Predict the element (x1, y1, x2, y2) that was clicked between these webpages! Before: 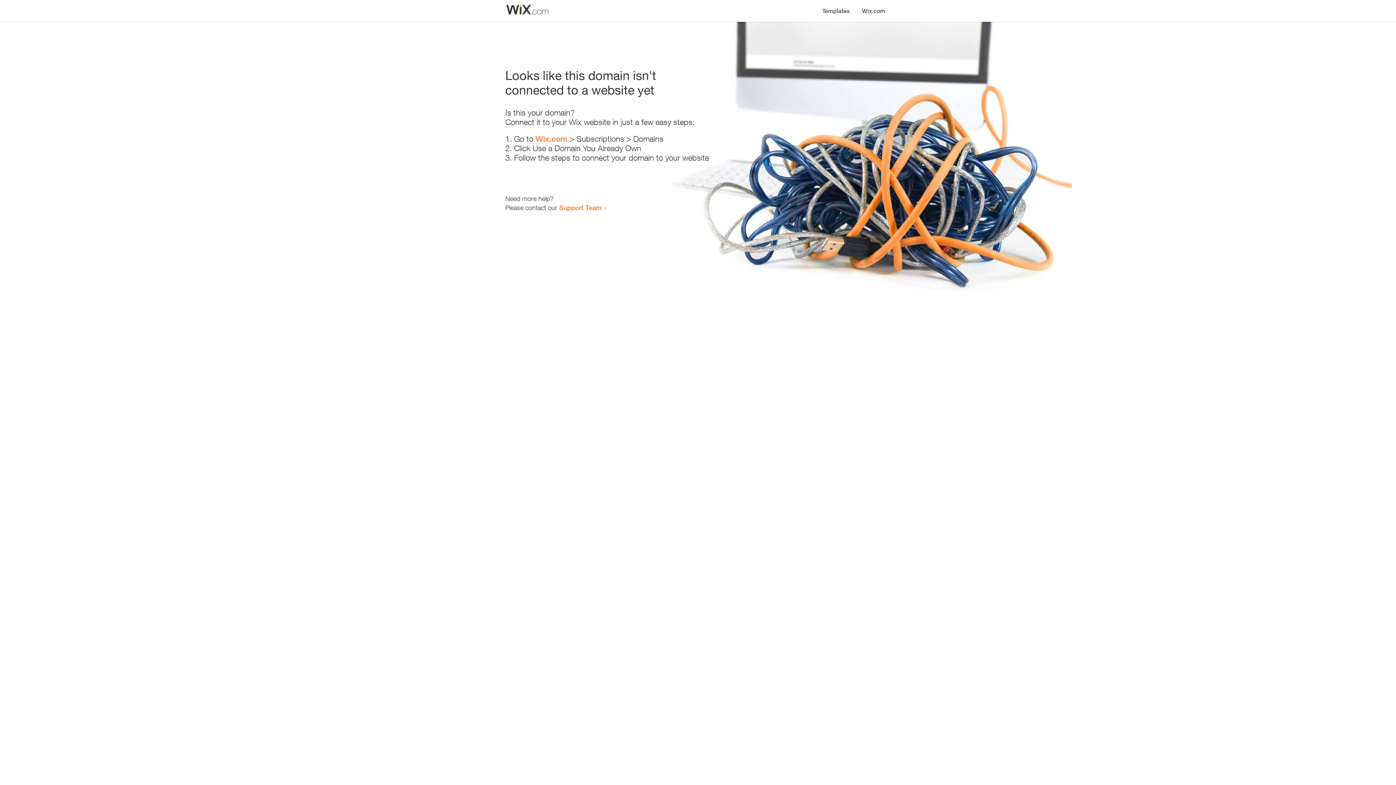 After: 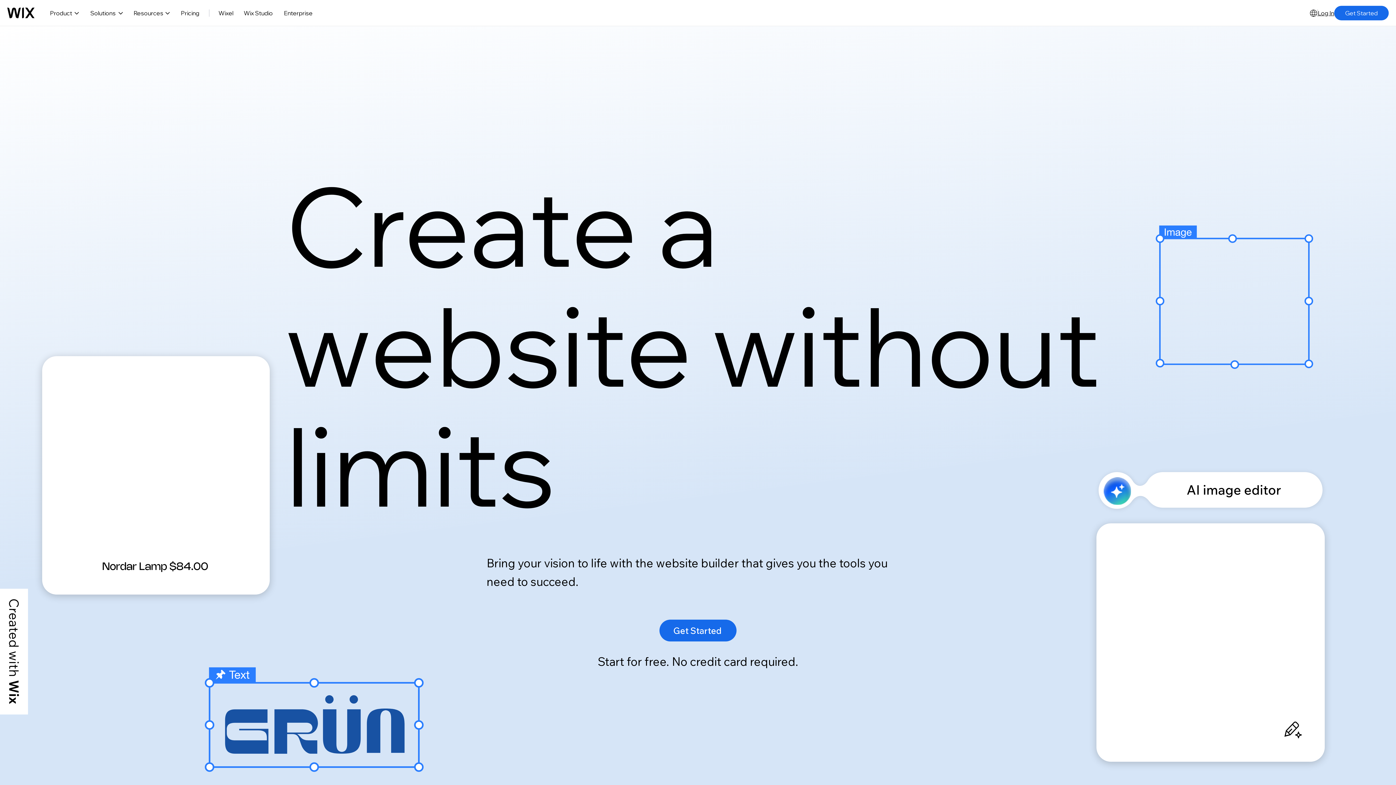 Action: label: Wix.com bbox: (856, 0, 890, 14)